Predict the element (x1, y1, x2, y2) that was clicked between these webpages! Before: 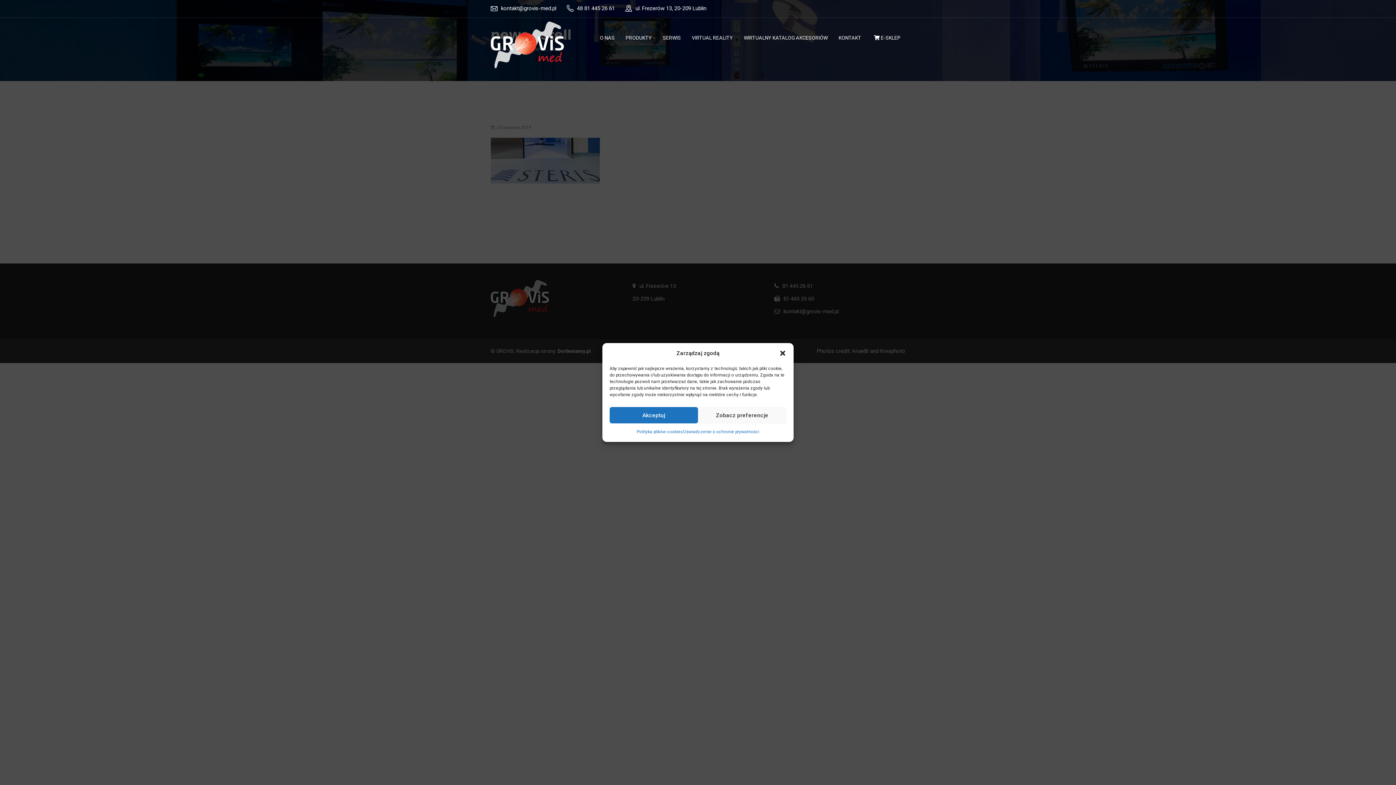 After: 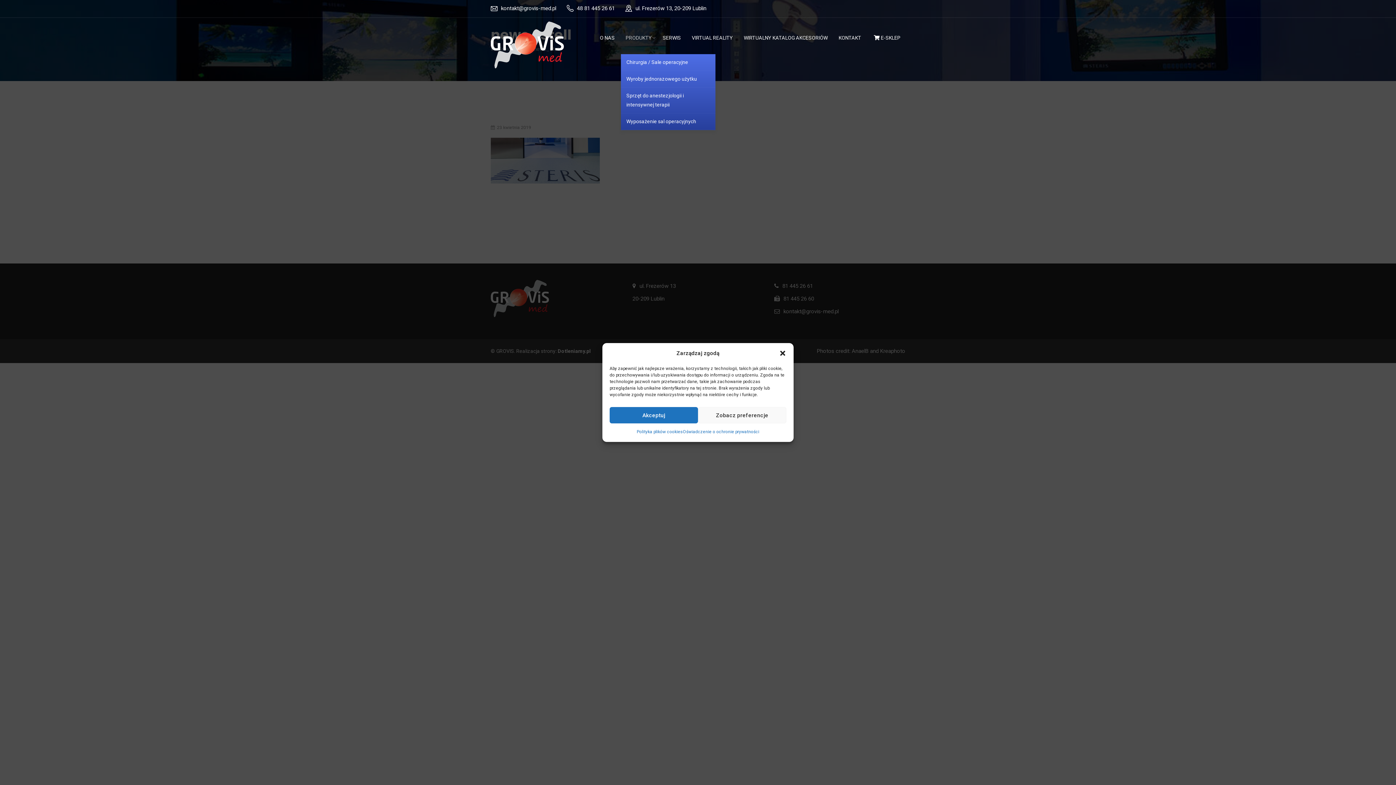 Action: label: PRODUKTY bbox: (625, 21, 652, 54)